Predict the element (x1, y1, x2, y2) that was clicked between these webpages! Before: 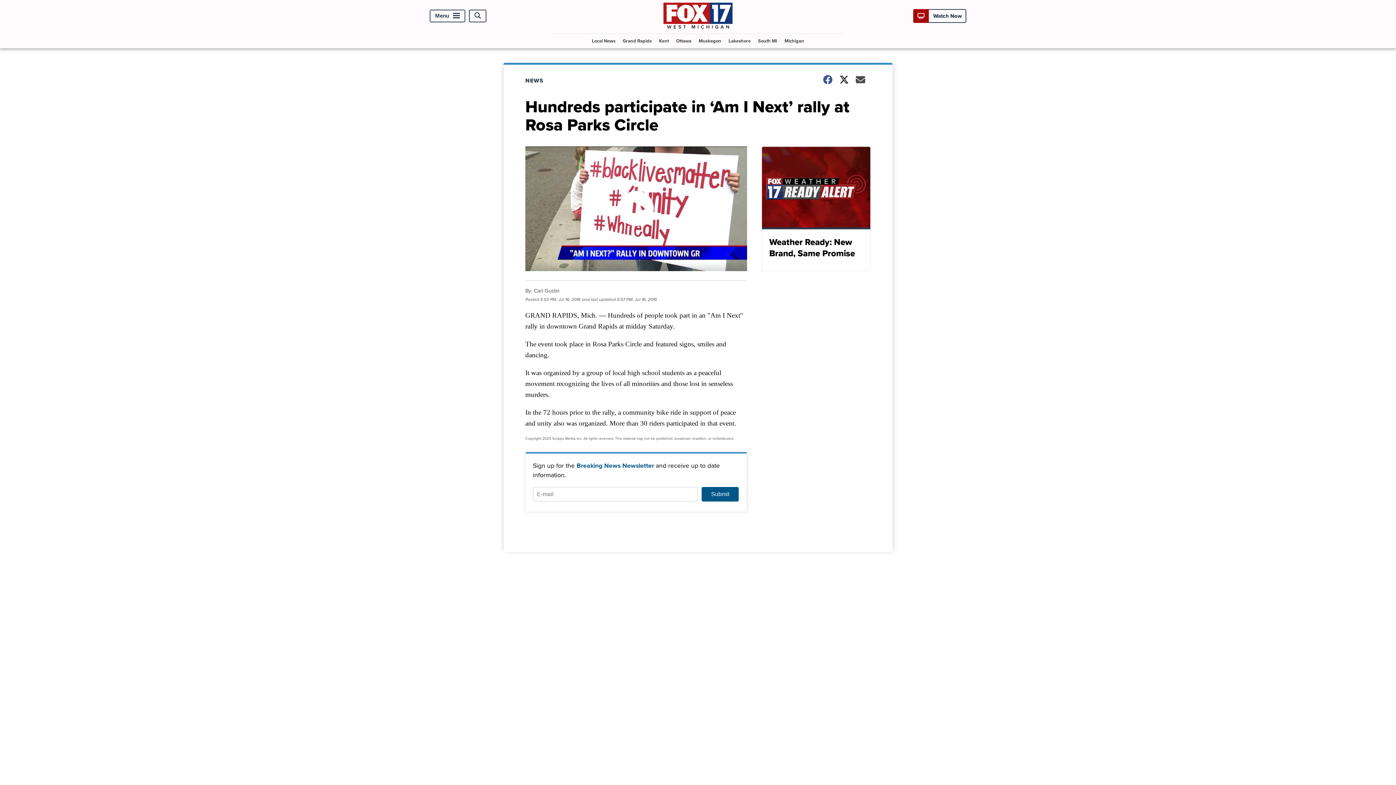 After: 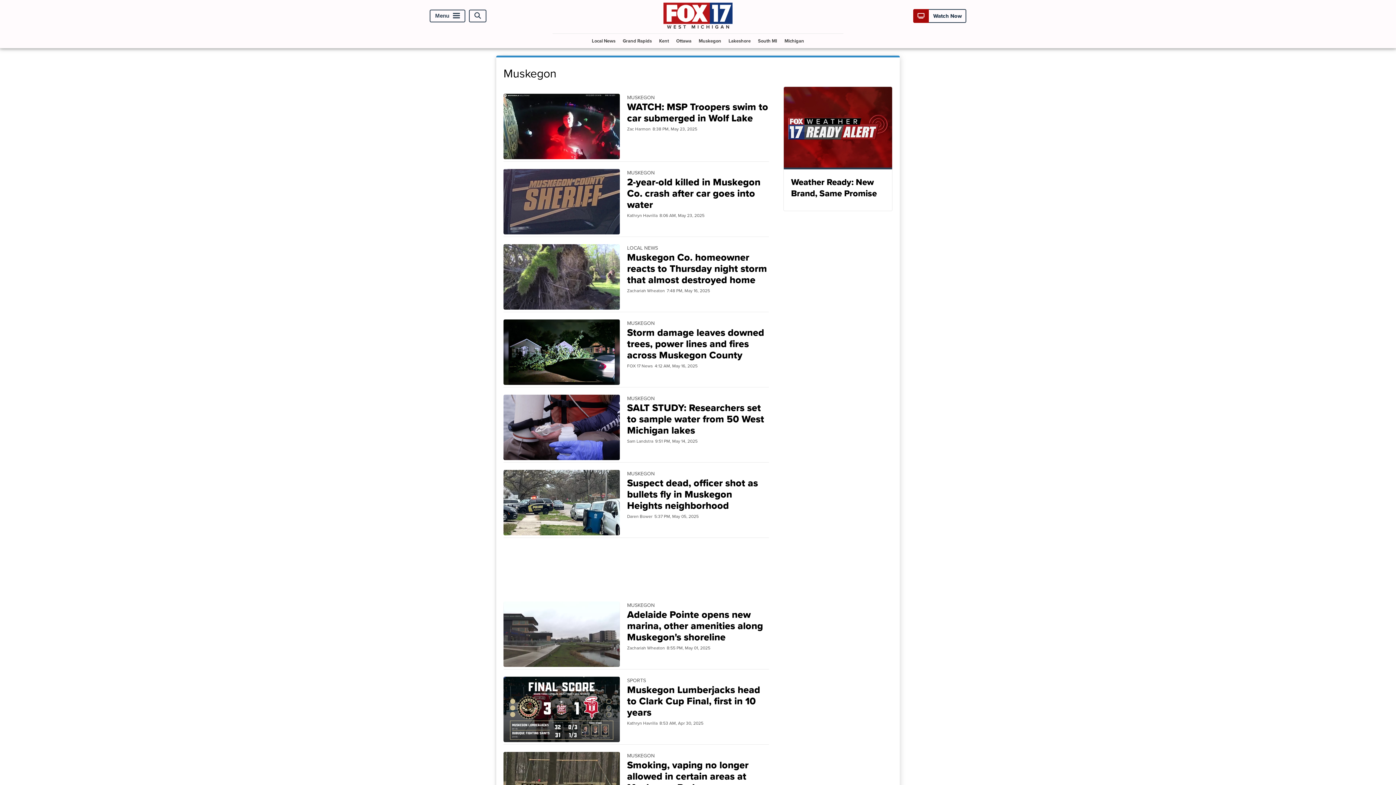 Action: label: Muskegon bbox: (696, 33, 724, 47)